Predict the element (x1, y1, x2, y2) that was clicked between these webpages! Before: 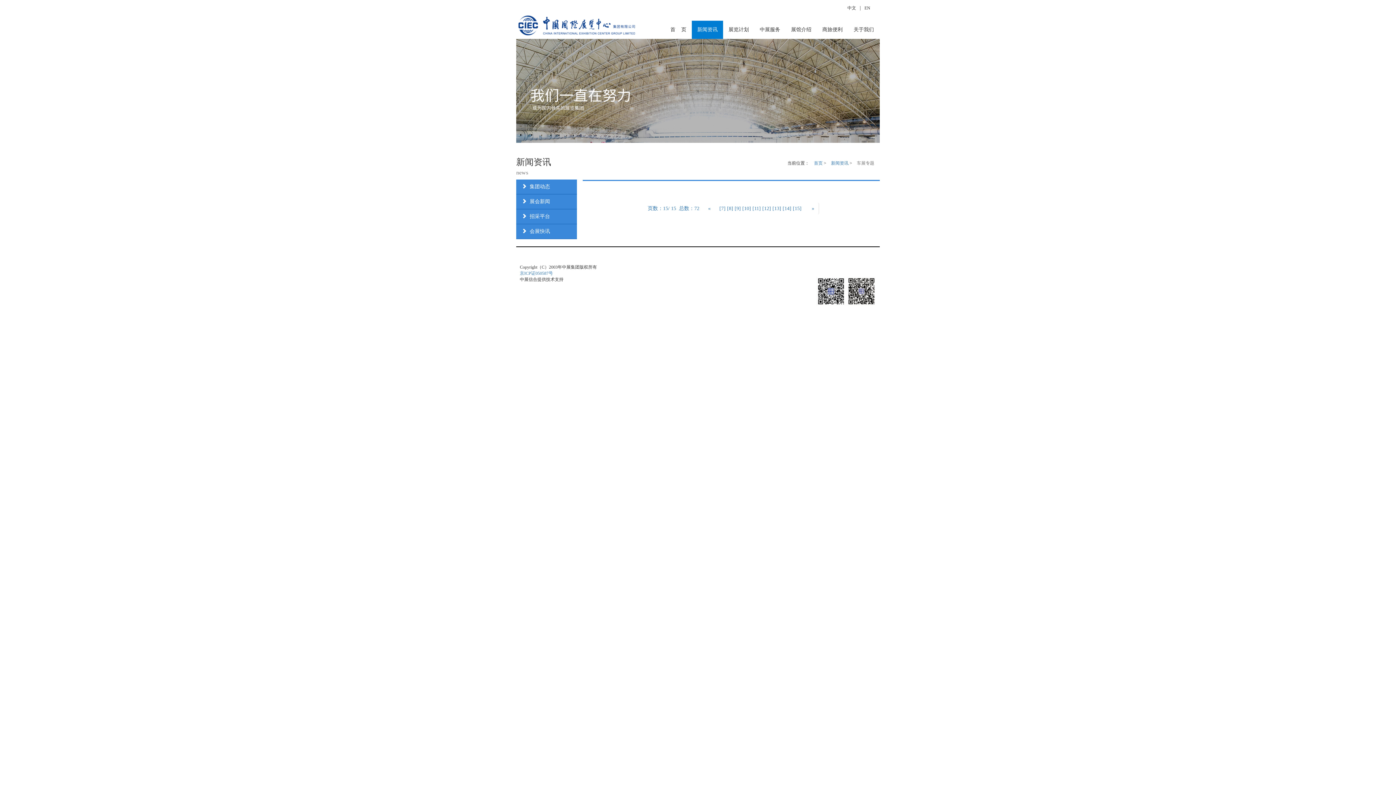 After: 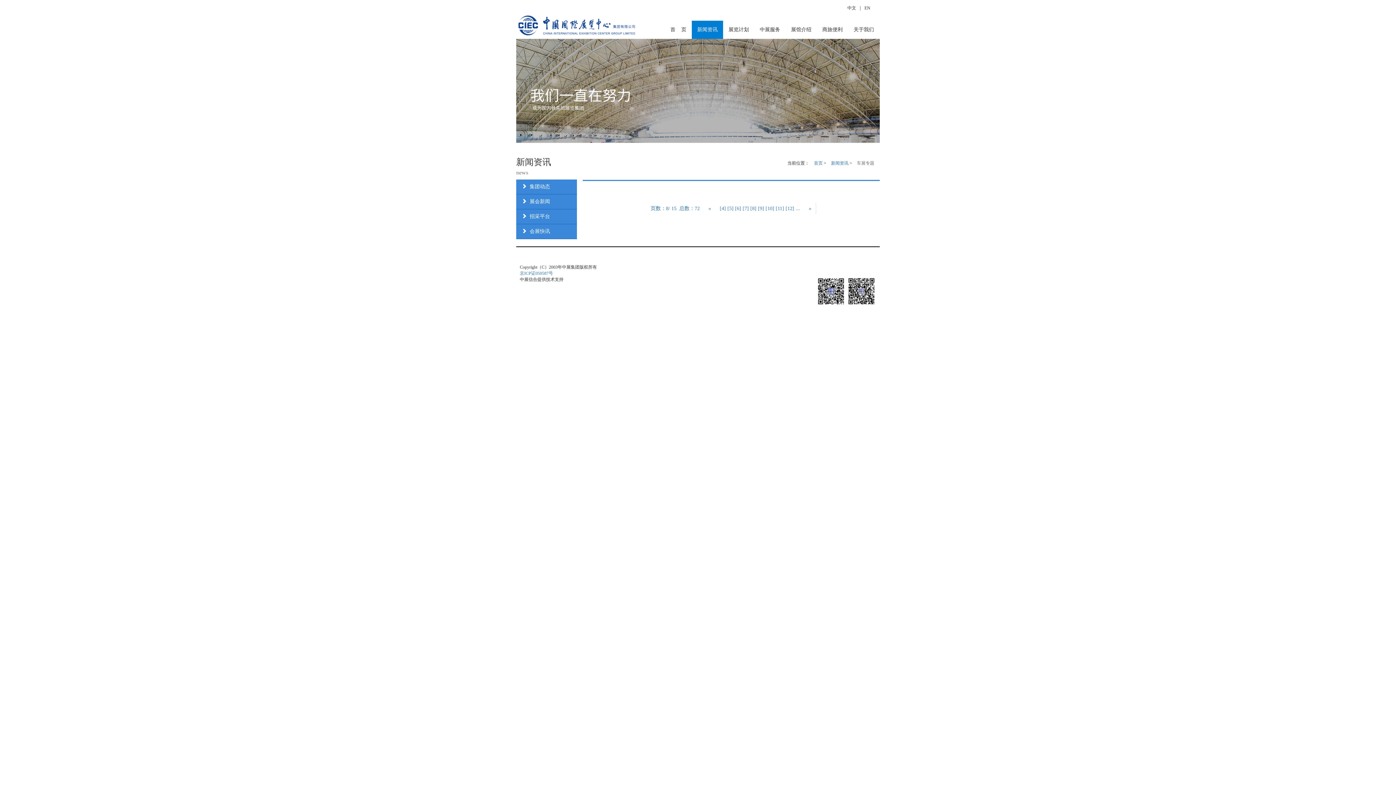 Action: label: [8] bbox: (727, 205, 733, 211)